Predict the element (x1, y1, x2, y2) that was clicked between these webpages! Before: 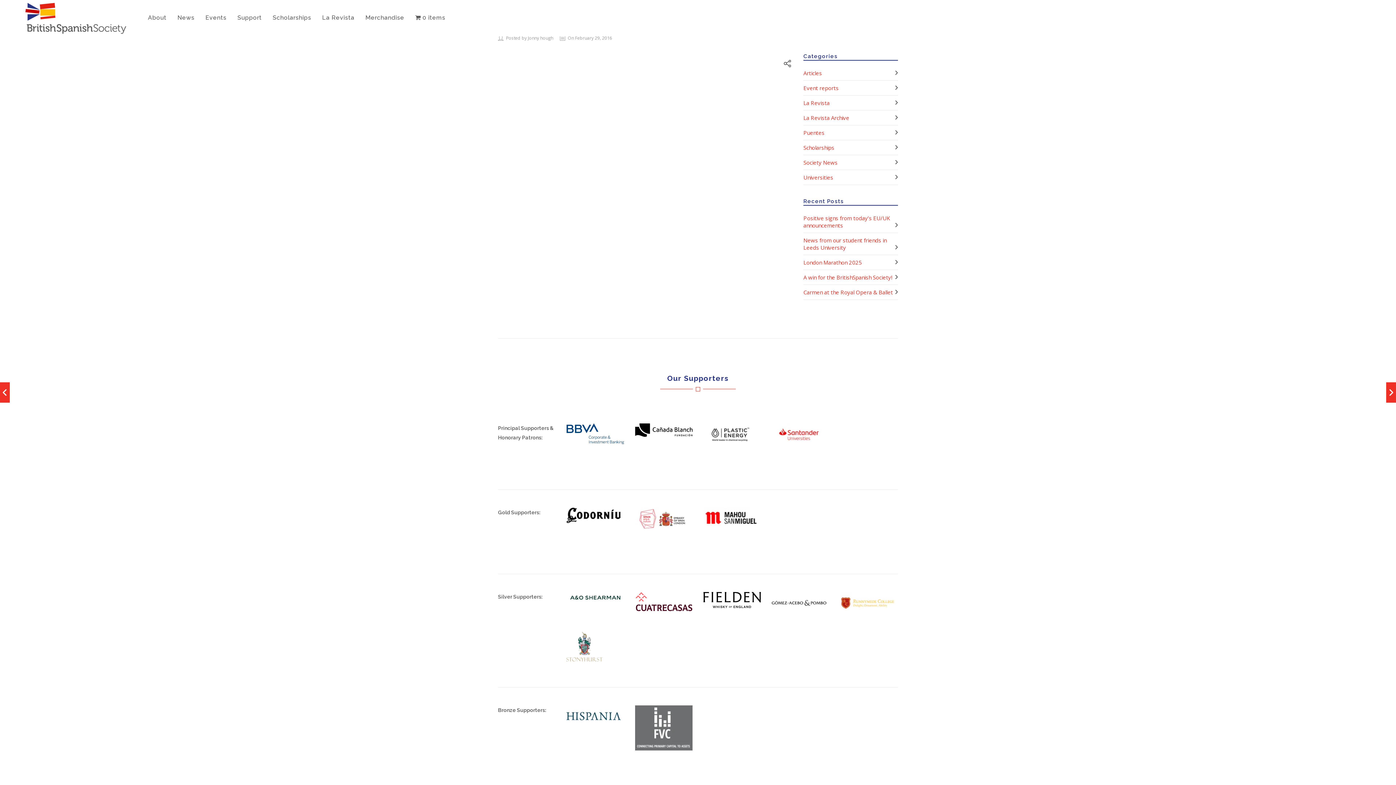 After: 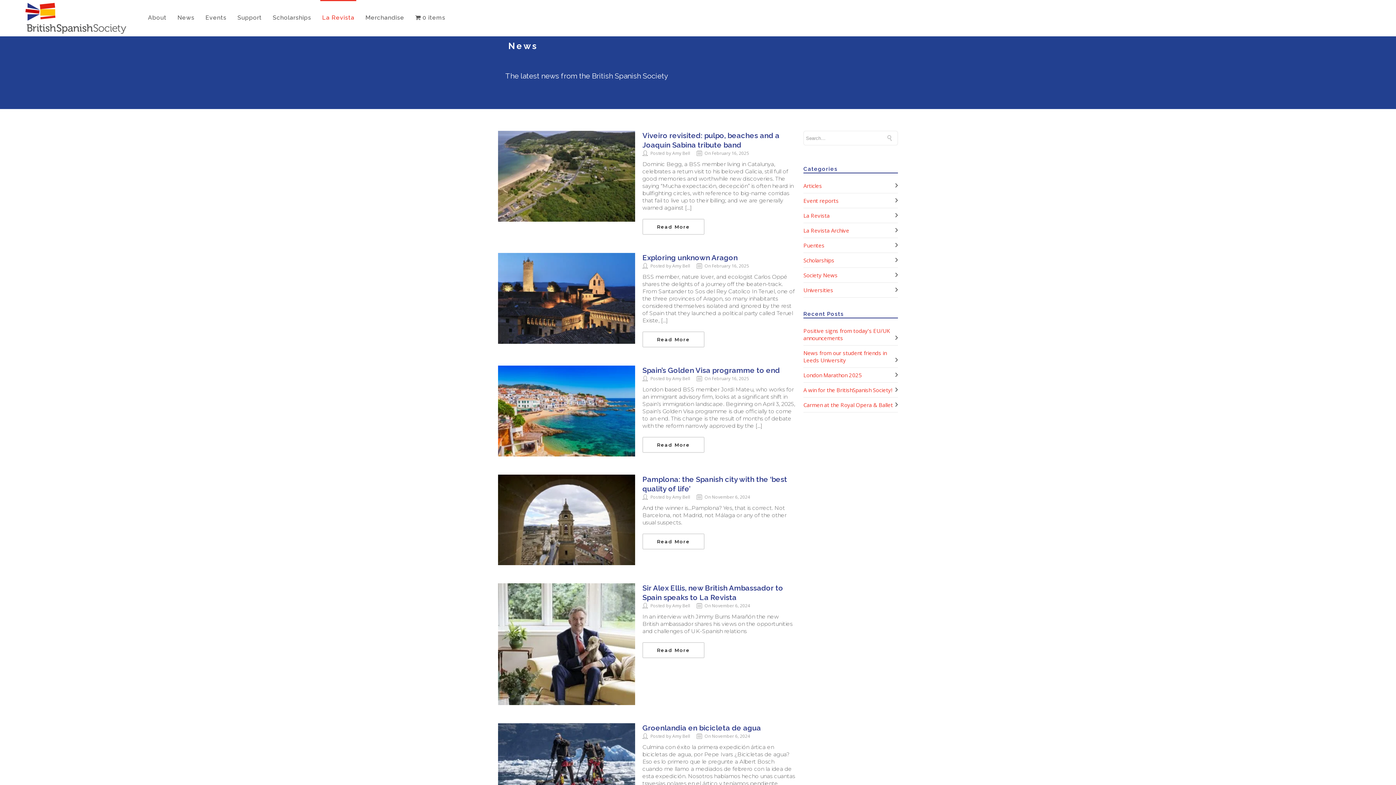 Action: label: La Revista bbox: (803, 99, 829, 106)